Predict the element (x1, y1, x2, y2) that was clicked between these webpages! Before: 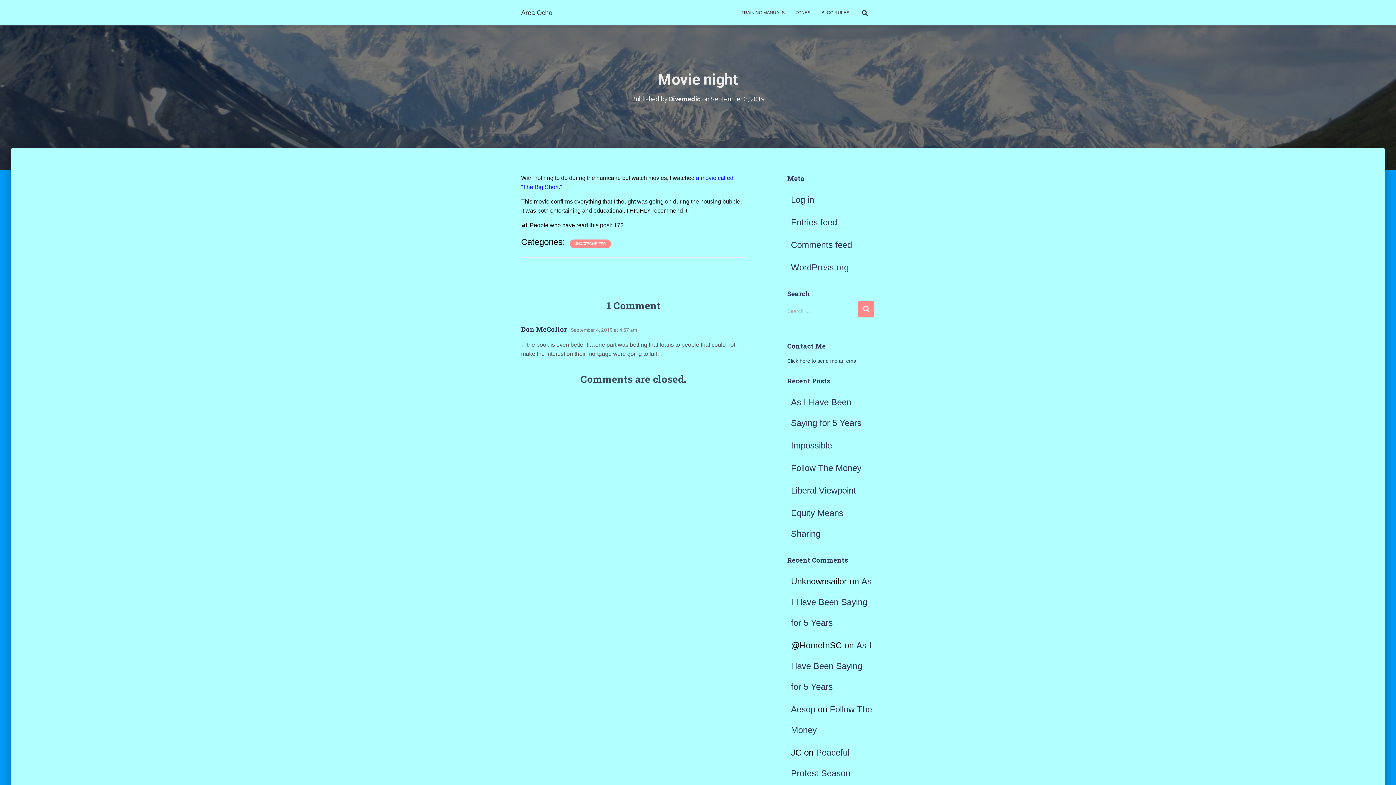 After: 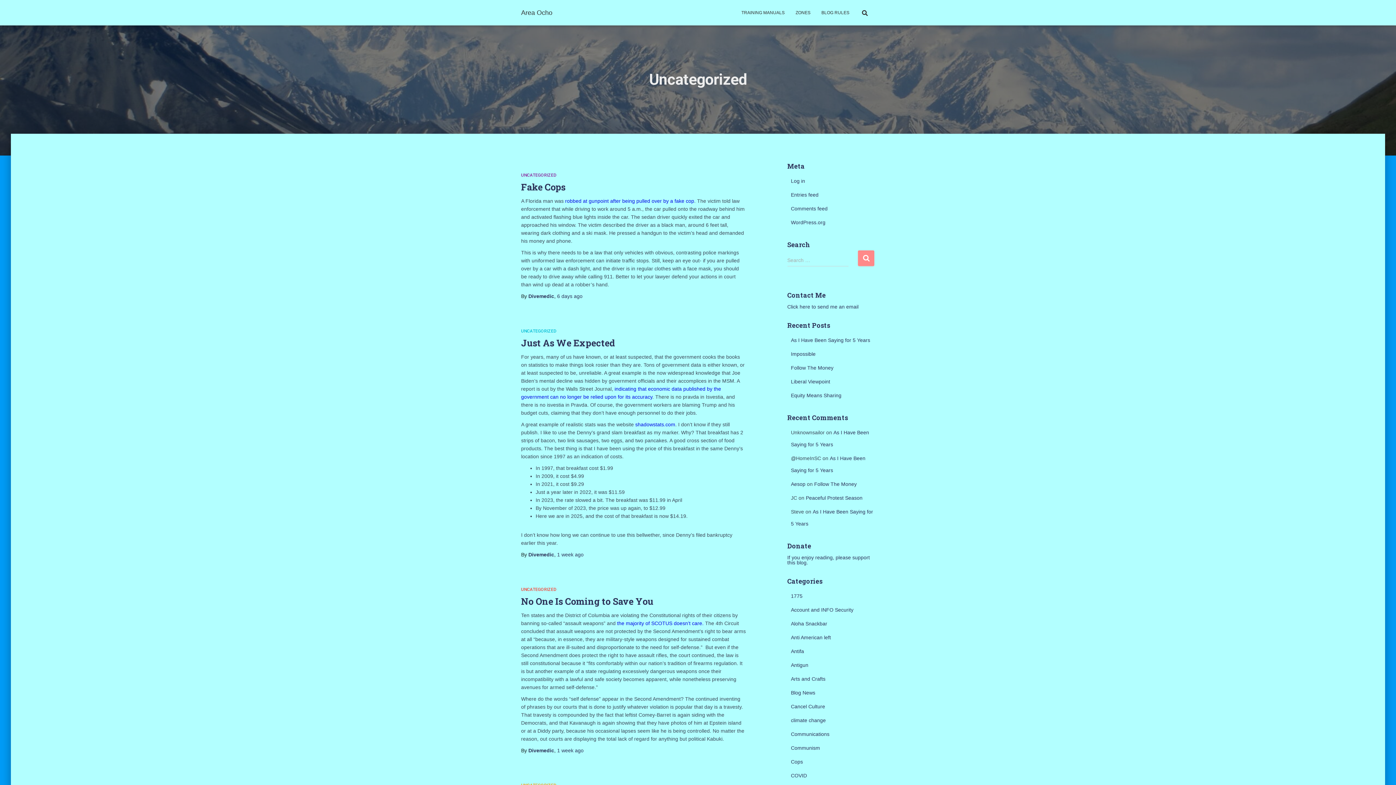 Action: label: UNCATEGORIZED bbox: (574, 241, 606, 246)